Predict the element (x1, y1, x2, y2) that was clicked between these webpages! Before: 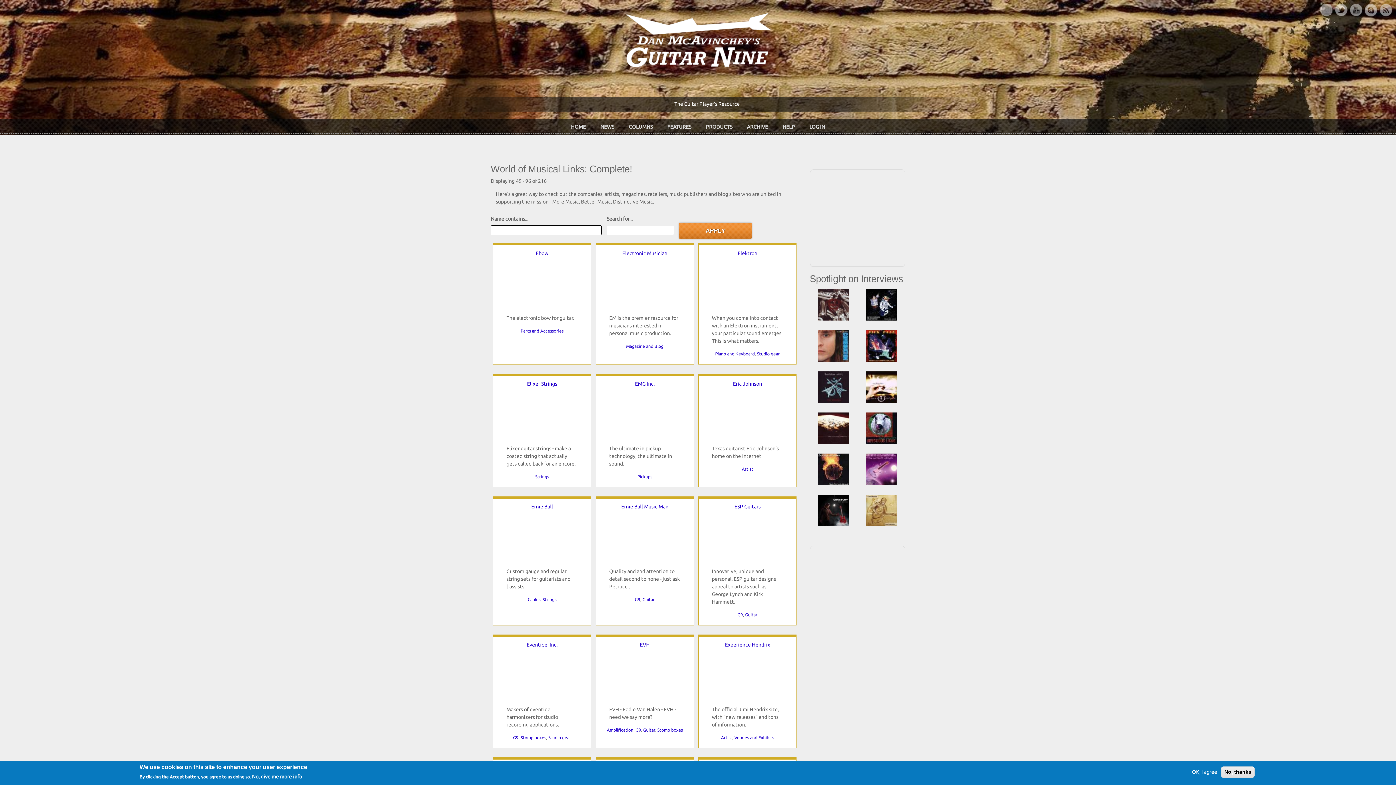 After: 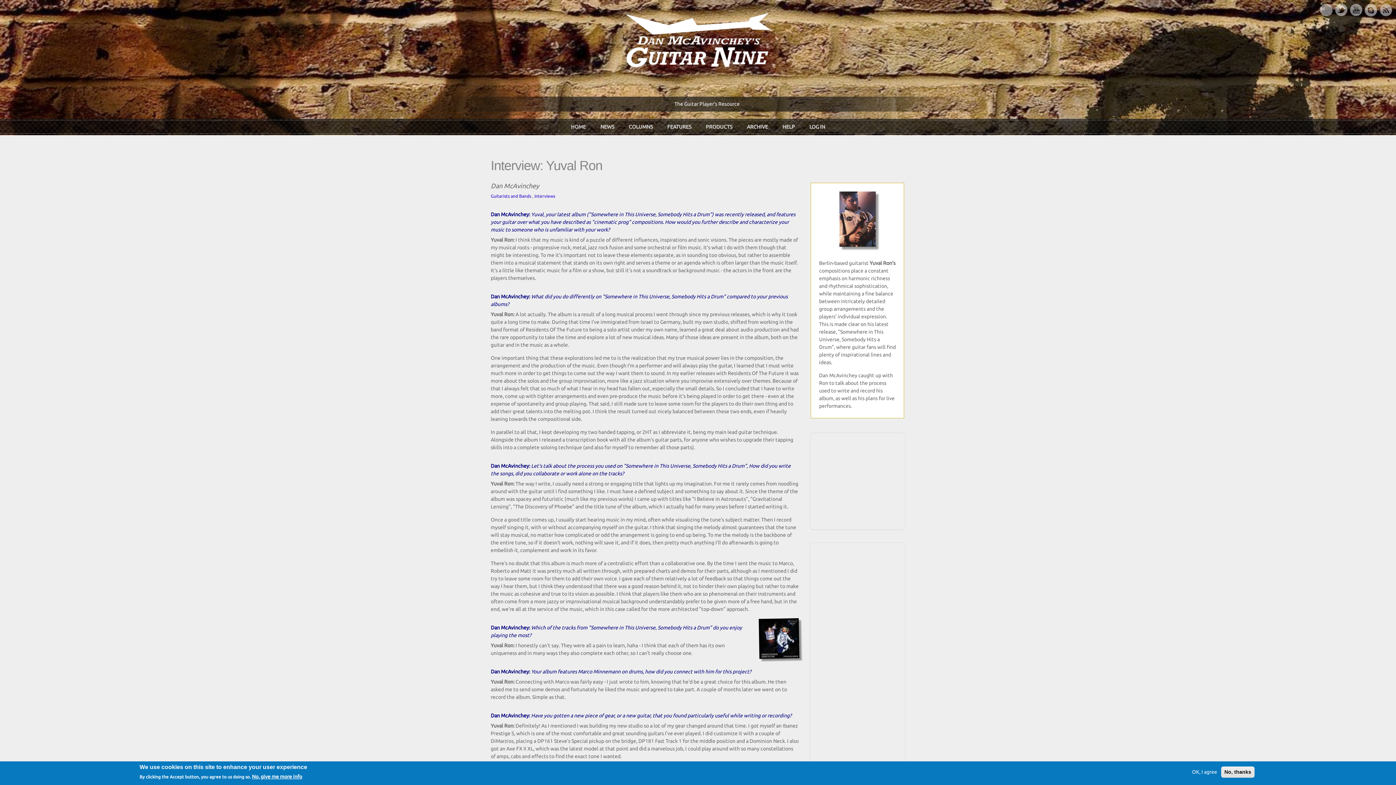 Action: bbox: (865, 289, 897, 320)